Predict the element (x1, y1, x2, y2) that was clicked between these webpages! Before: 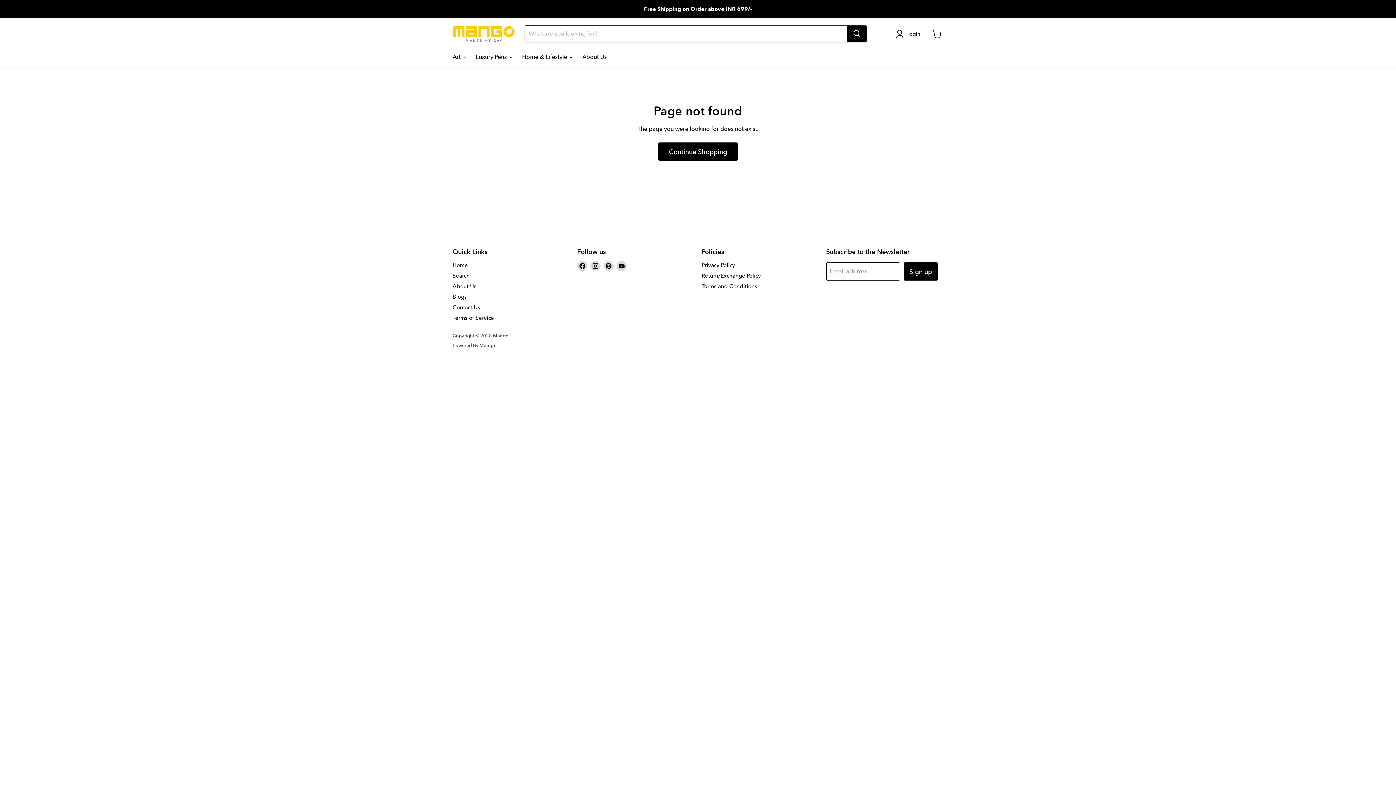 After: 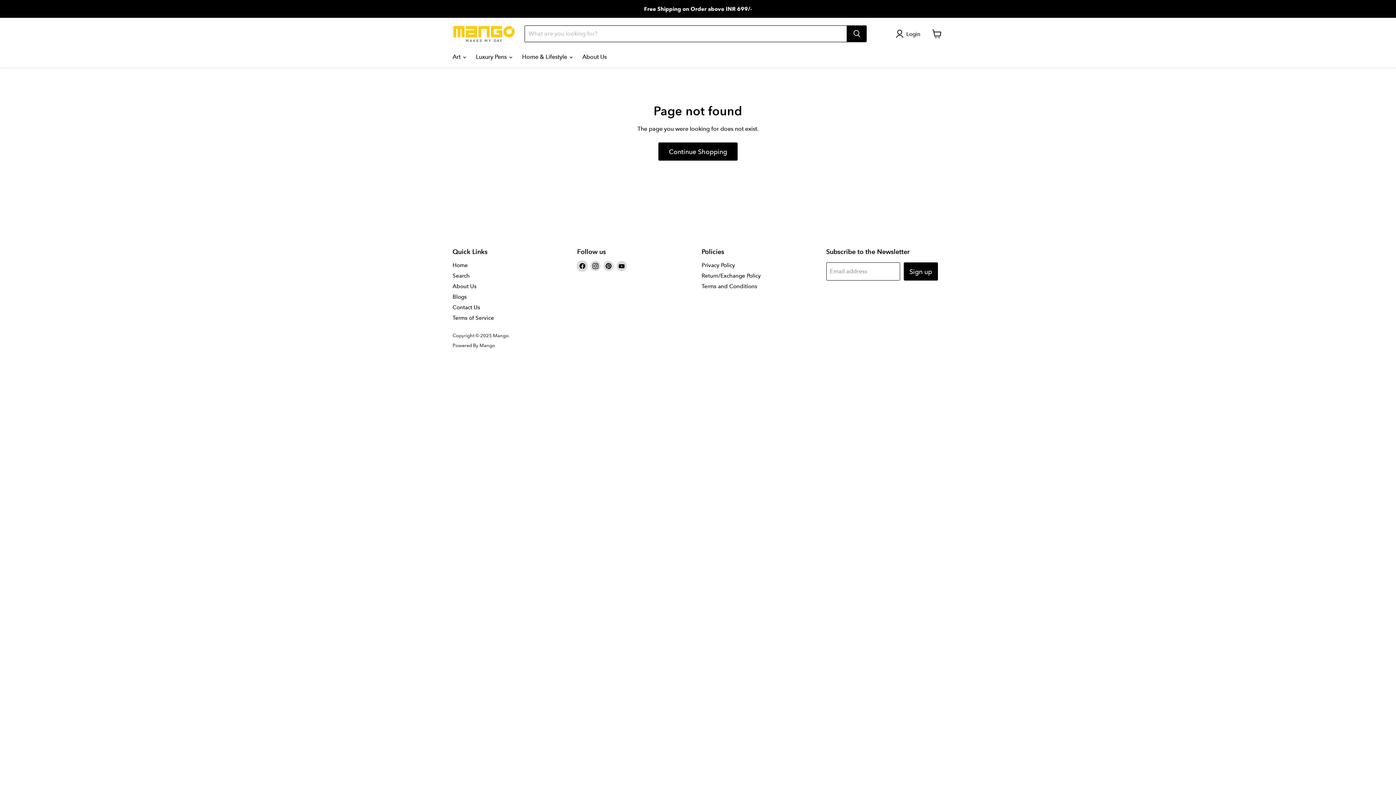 Action: bbox: (577, 261, 587, 271) label: Find us on Facebook